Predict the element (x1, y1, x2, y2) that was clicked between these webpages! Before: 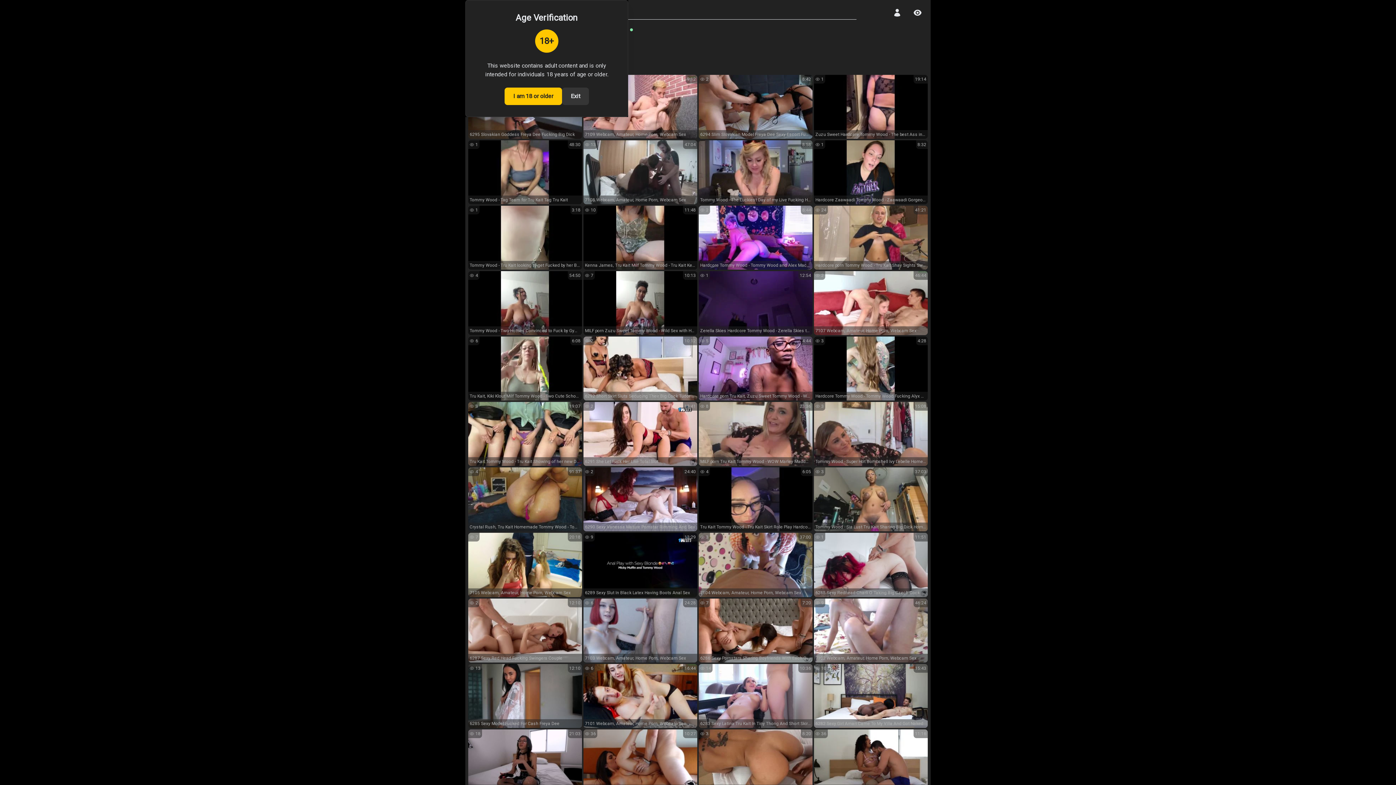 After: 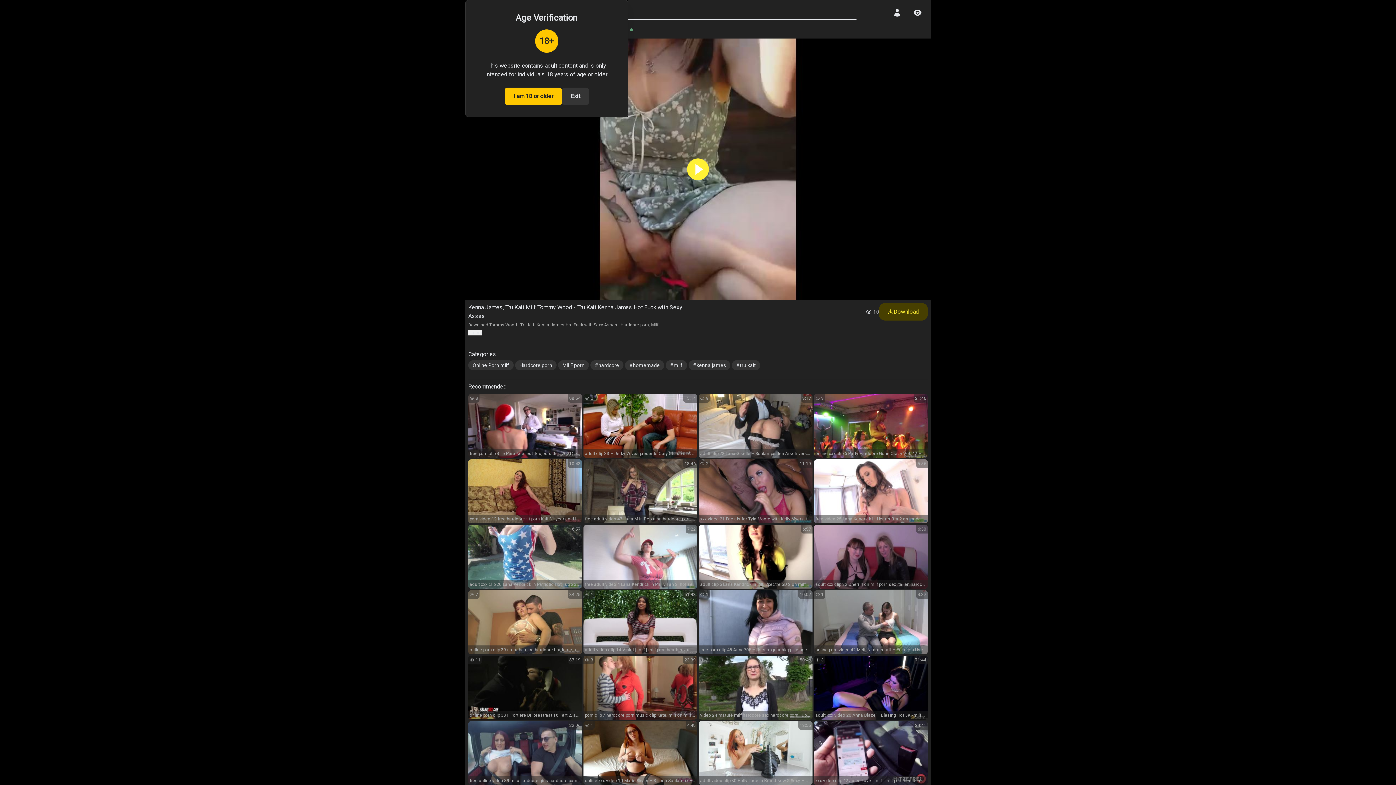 Action: bbox: (583, 205, 697, 269) label: 11:48
11:48
10
10
Kenna James, Tru Kait Milf Tommy Wood - Tru Kait Kenna James Hot Fuck with Sexy Asses
Kenna James, Tru Kait Milf Tommy Wood - Tru Kait Kenna James Hot Fuck with Sexy Asses